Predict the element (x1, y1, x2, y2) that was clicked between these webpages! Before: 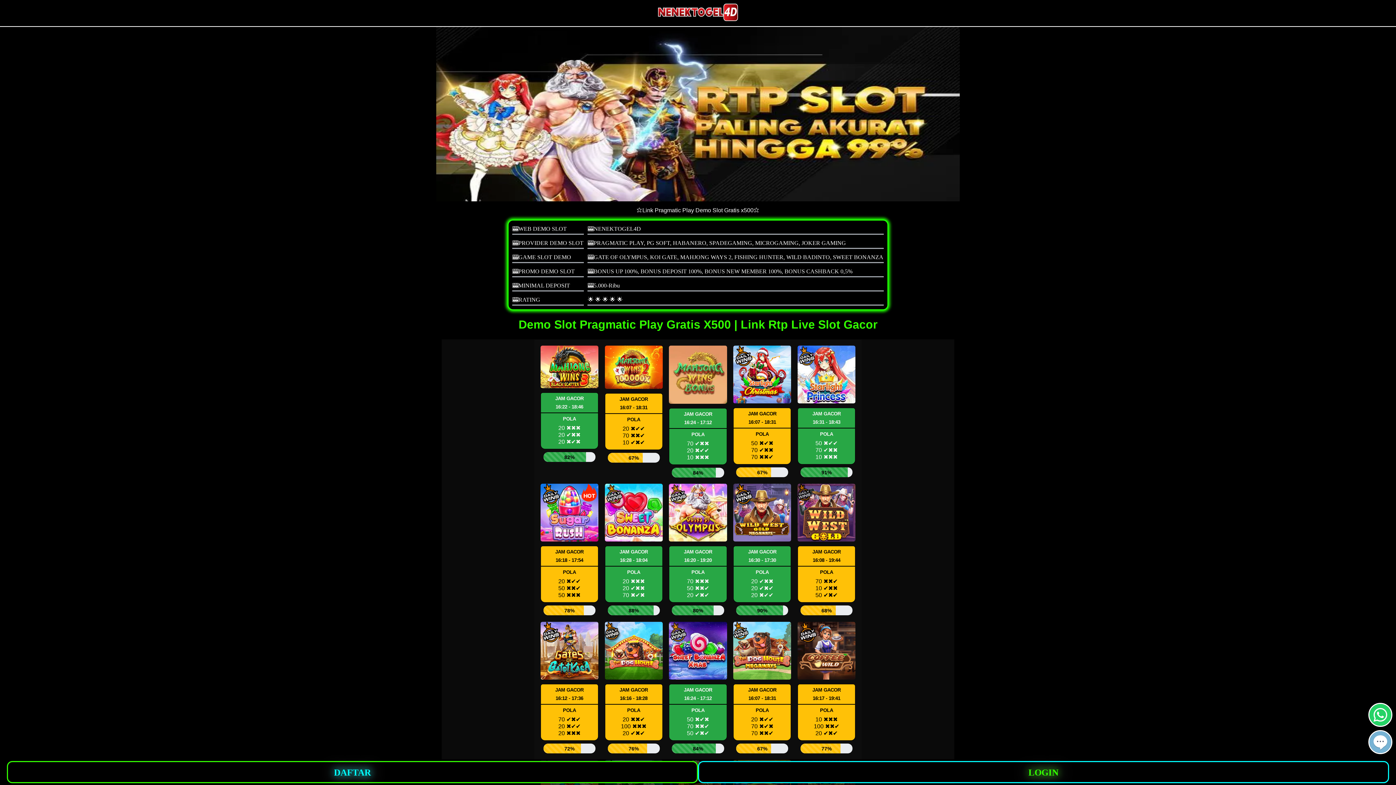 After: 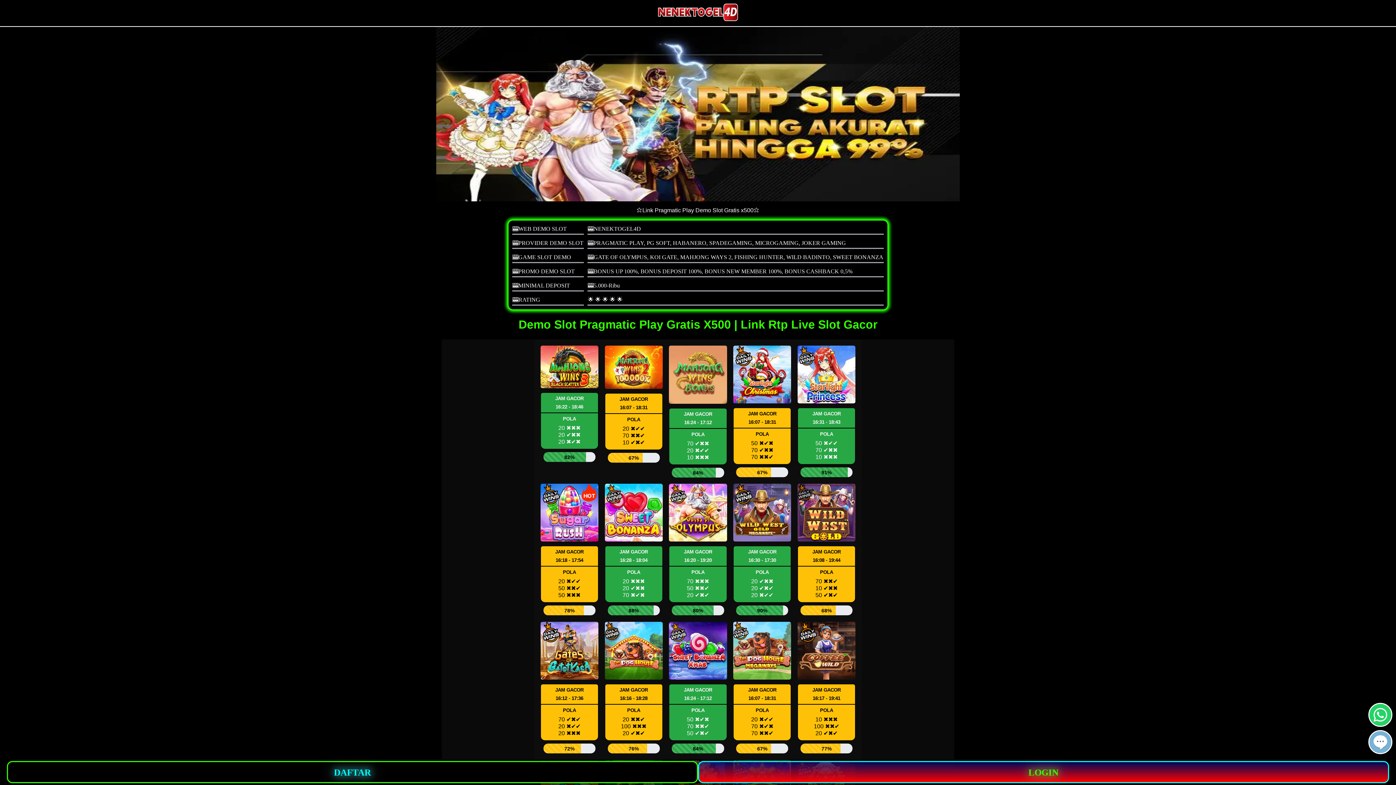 Action: label: LOGIN bbox: (698, 761, 1389, 783)